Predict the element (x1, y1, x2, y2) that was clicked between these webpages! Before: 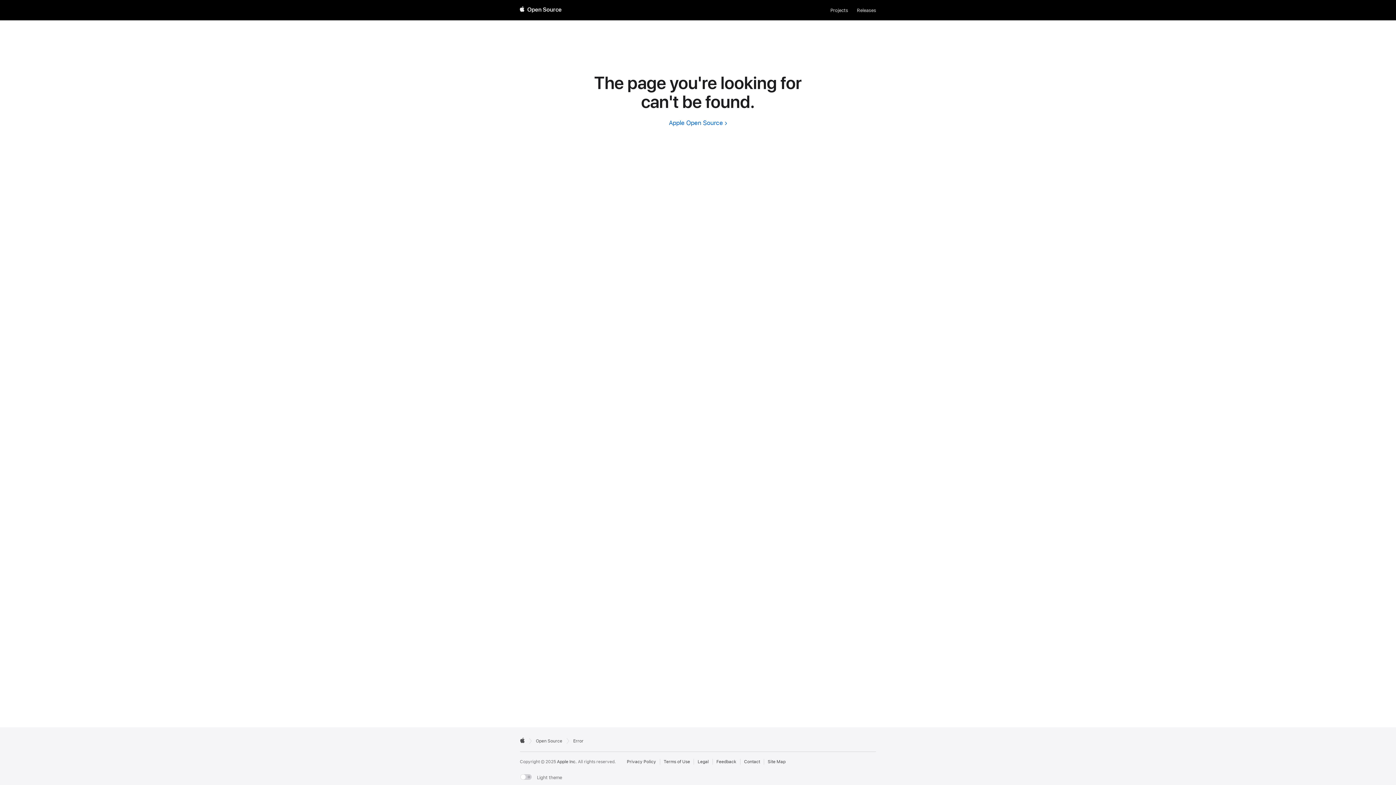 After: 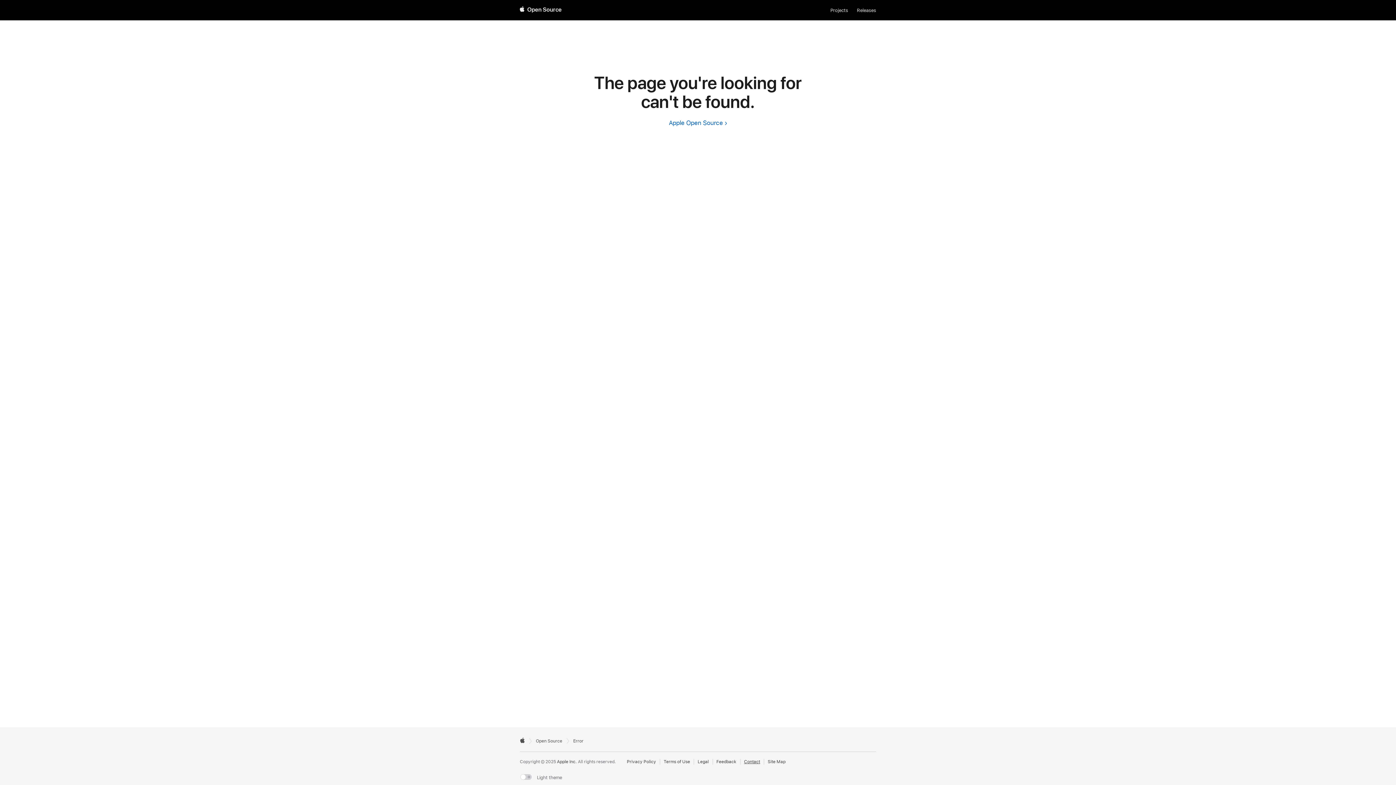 Action: label: Contact Apple Open Source bbox: (744, 759, 760, 765)